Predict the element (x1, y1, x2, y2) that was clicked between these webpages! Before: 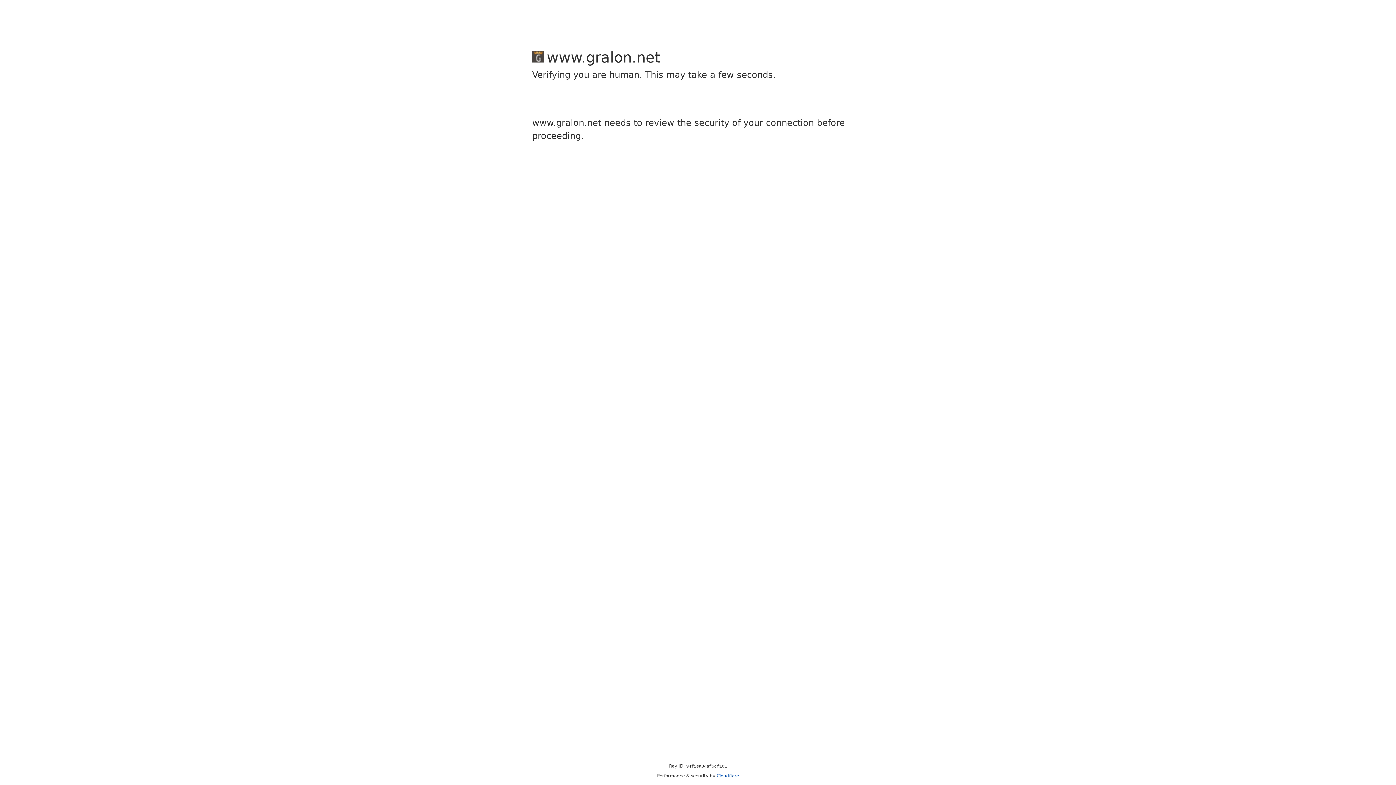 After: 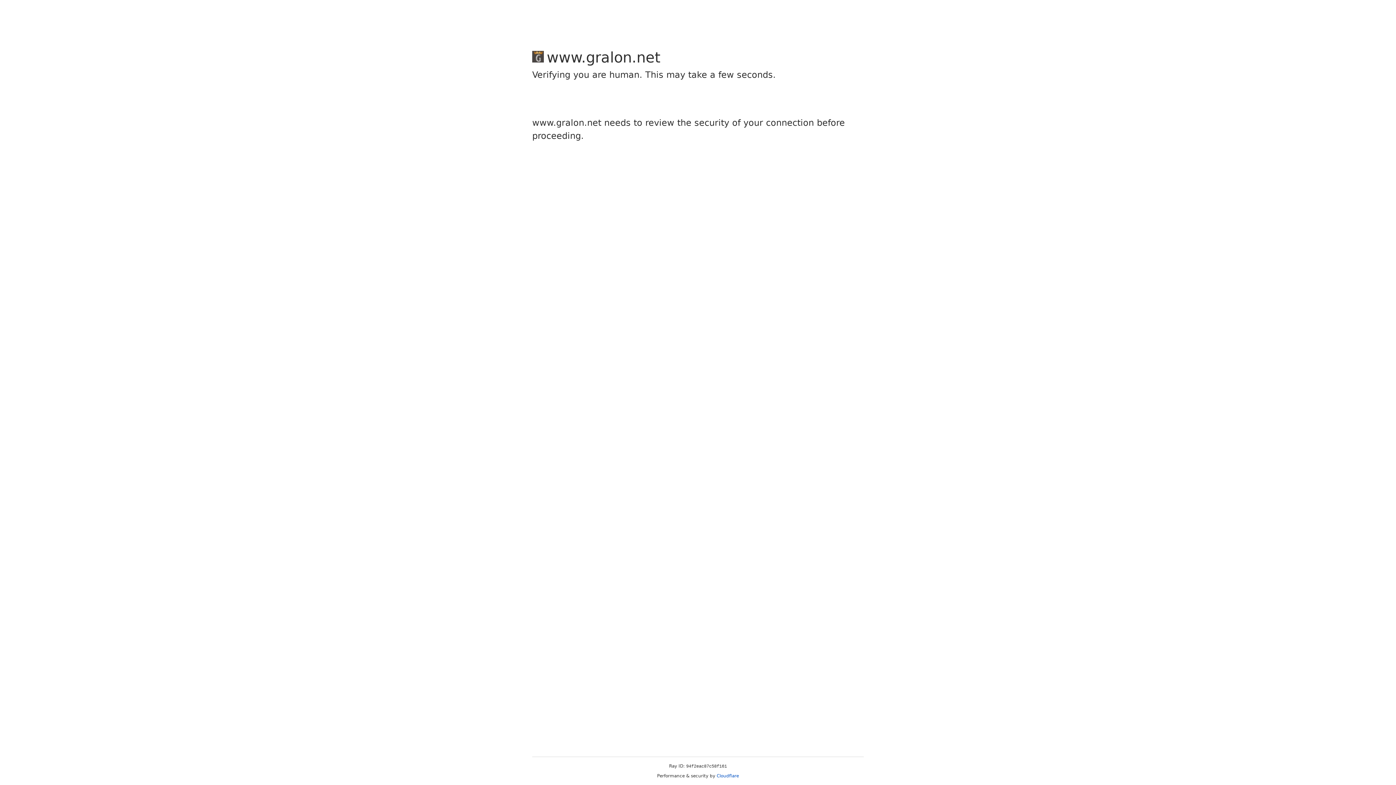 Action: bbox: (716, 773, 739, 778) label: Cloudflare